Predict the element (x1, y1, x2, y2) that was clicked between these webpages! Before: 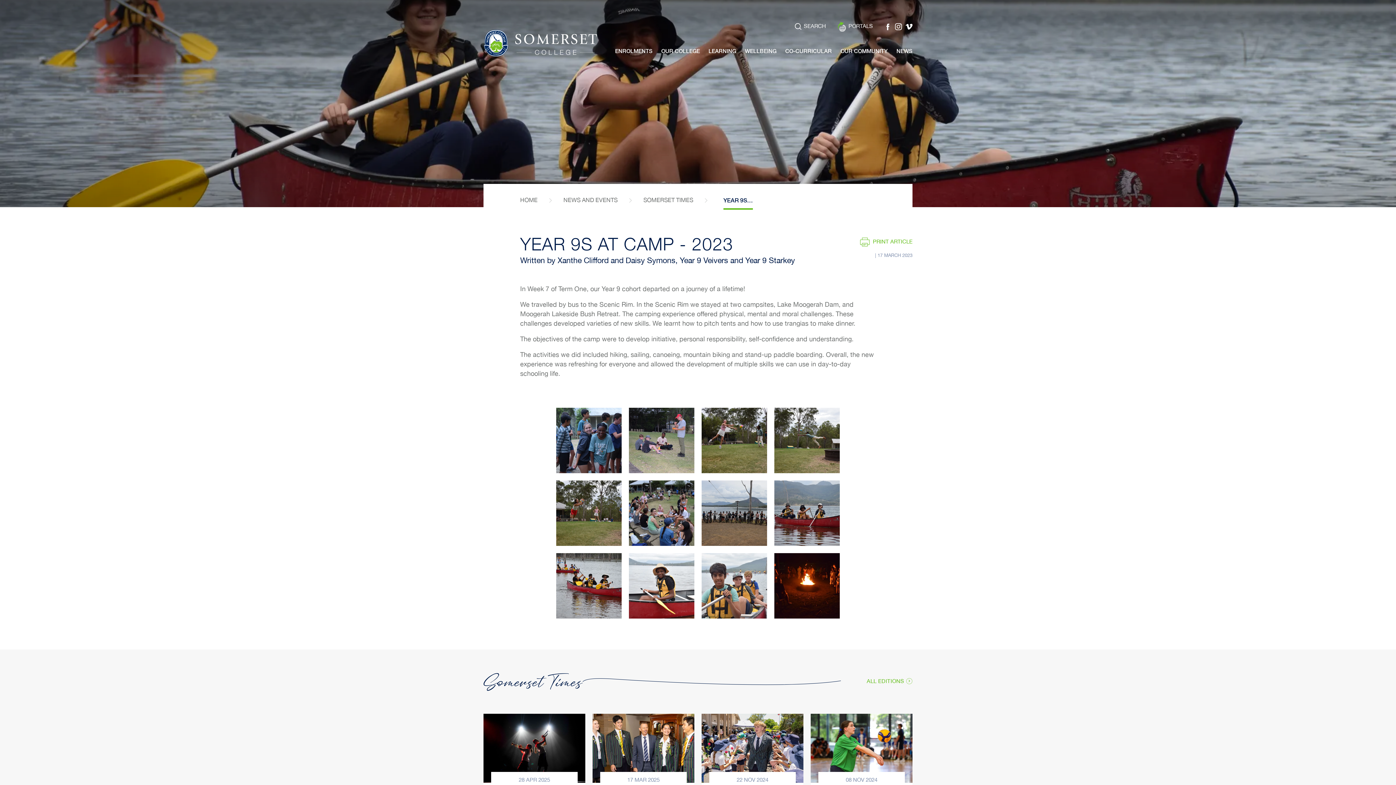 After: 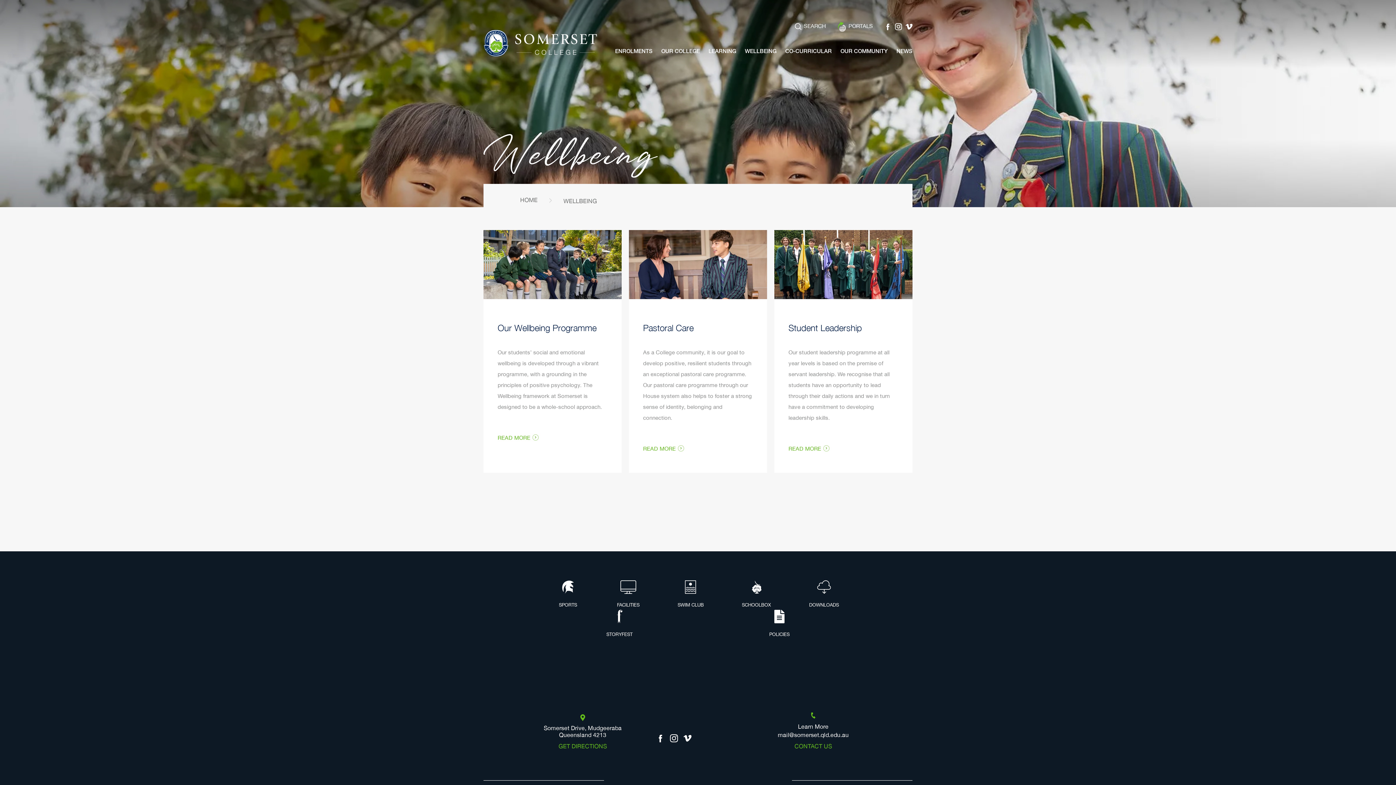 Action: bbox: (745, 29, 776, 67) label: WELLBEING